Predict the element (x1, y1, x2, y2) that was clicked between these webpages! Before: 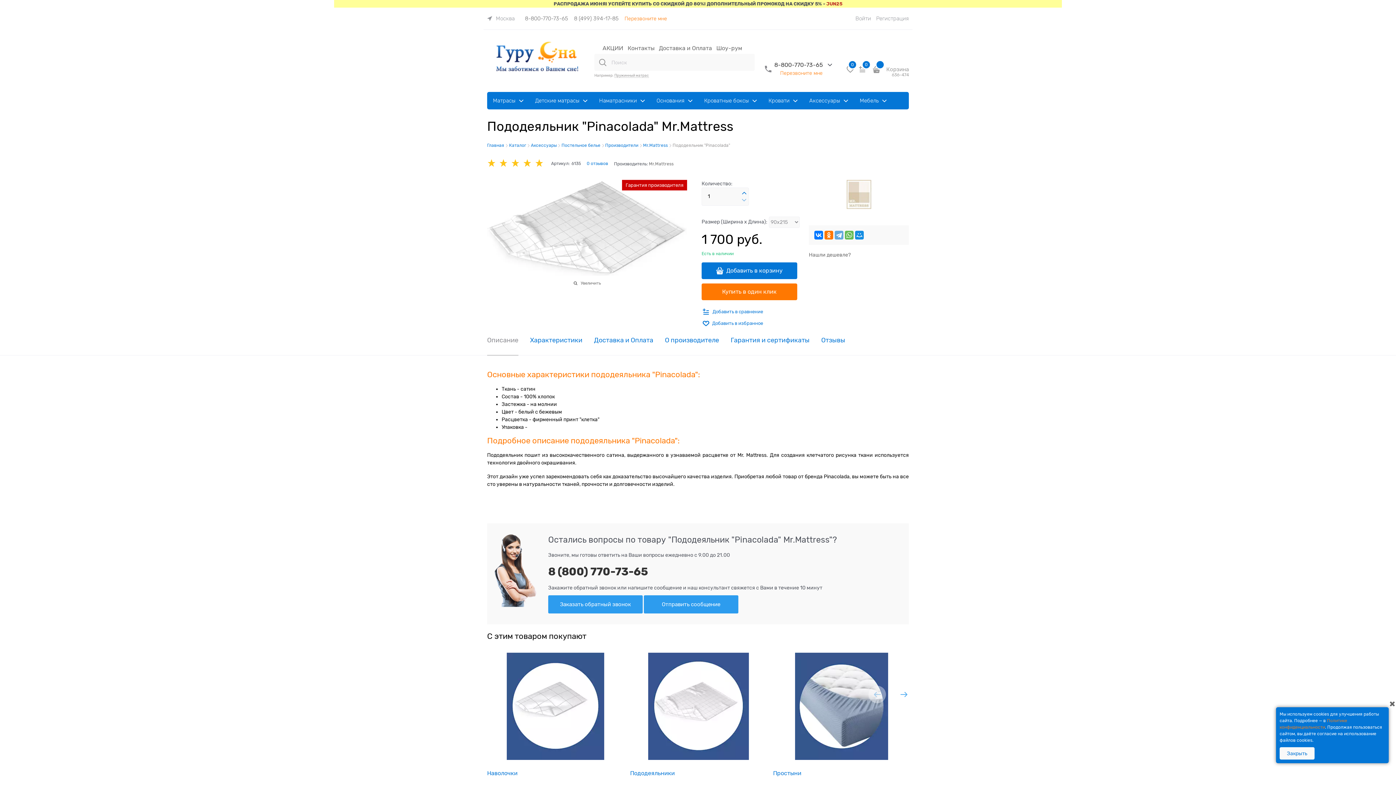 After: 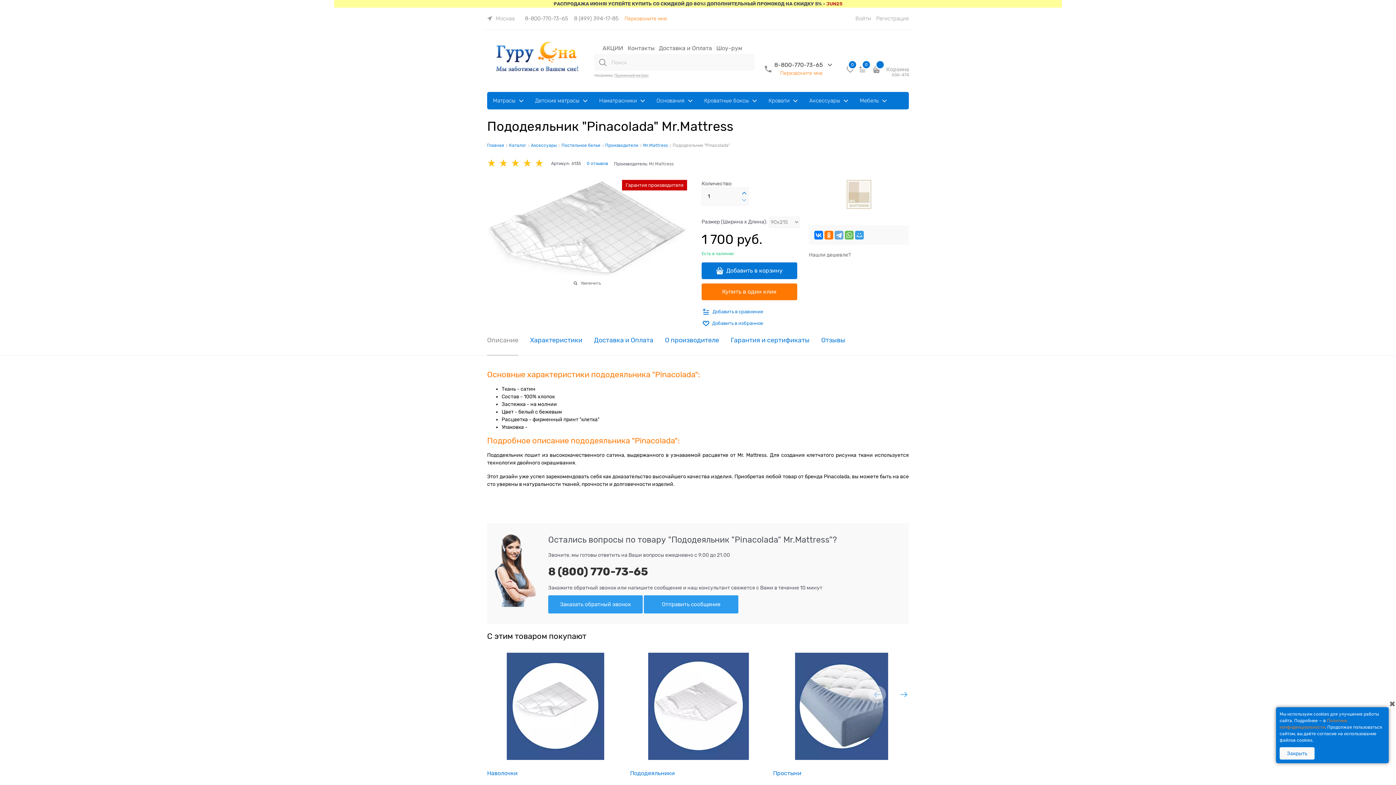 Action: bbox: (855, 230, 864, 239)